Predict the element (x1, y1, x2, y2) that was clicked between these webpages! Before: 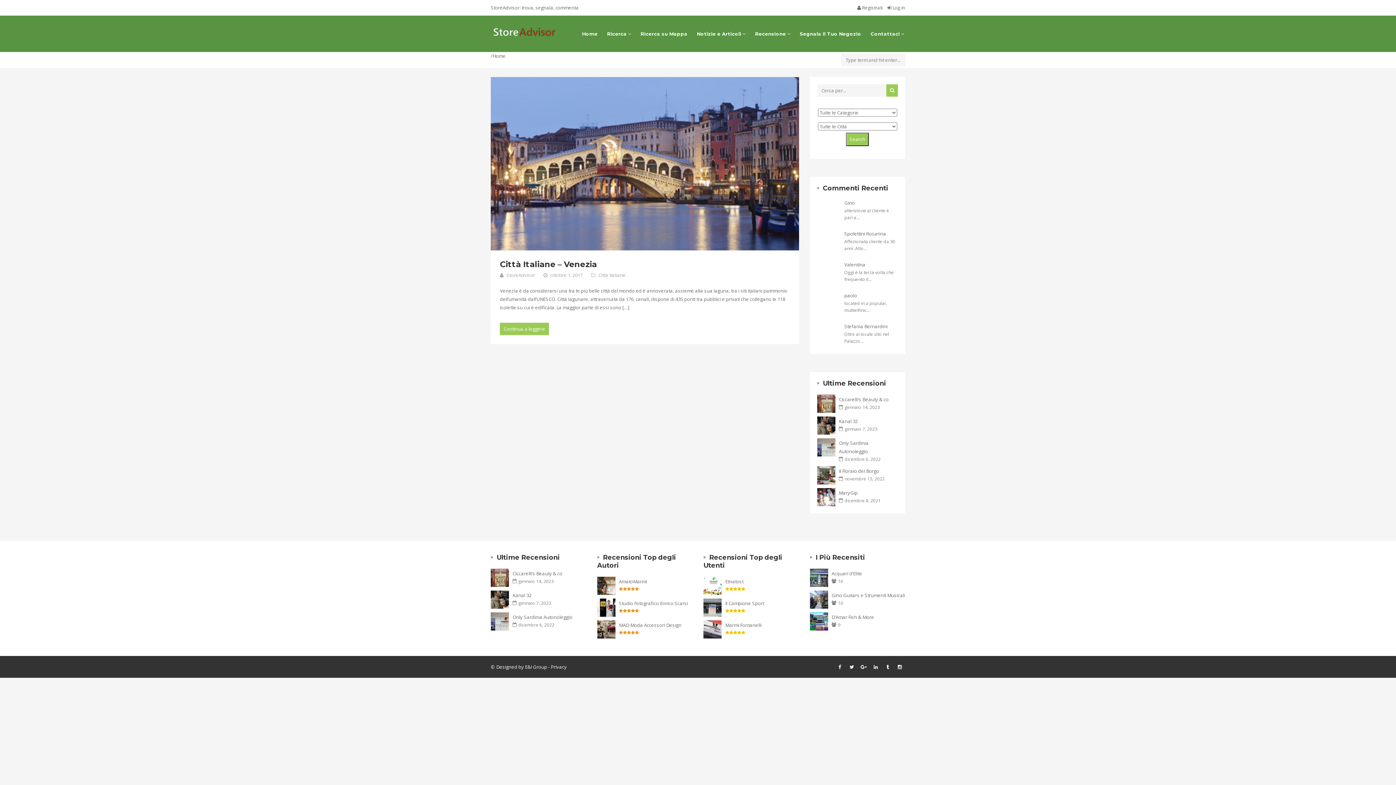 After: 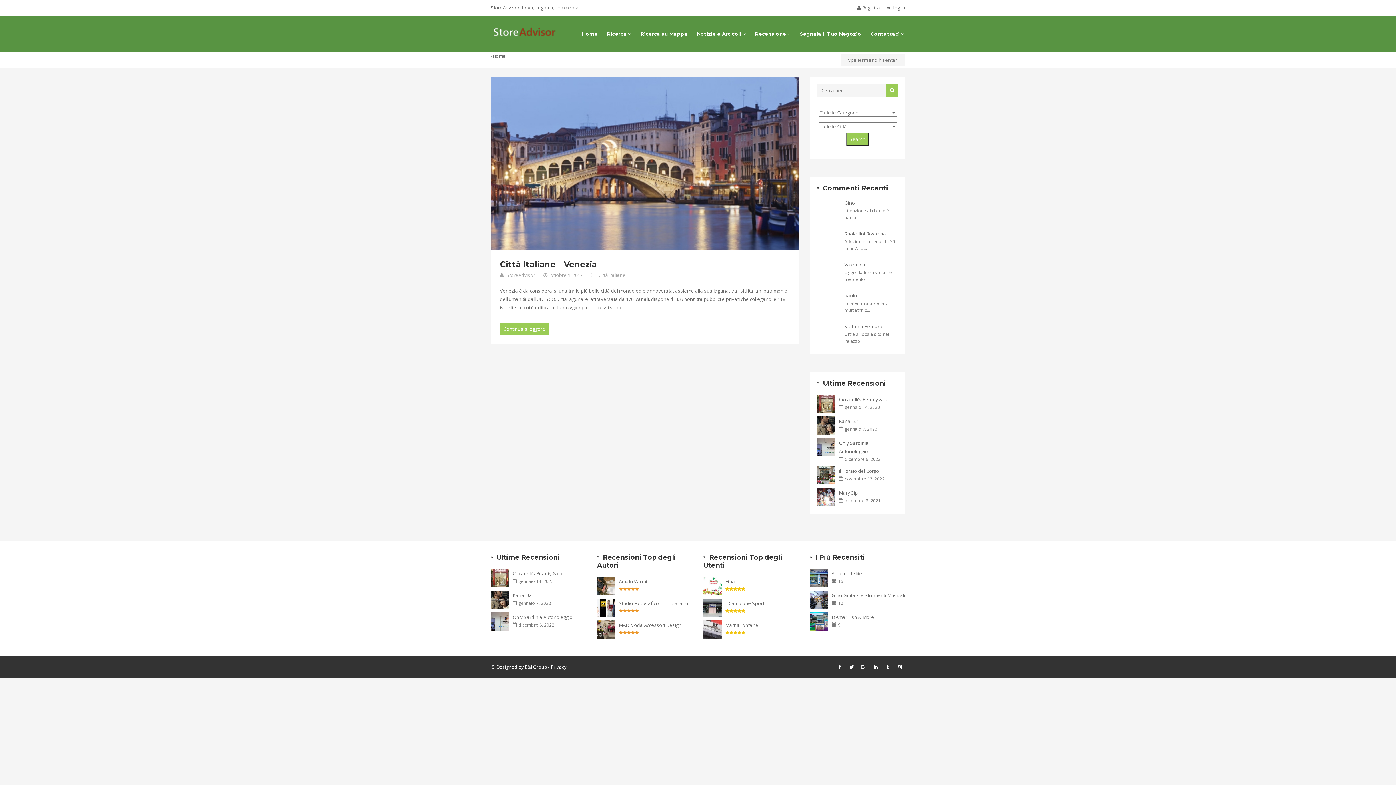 Action: bbox: (834, 661, 845, 672)